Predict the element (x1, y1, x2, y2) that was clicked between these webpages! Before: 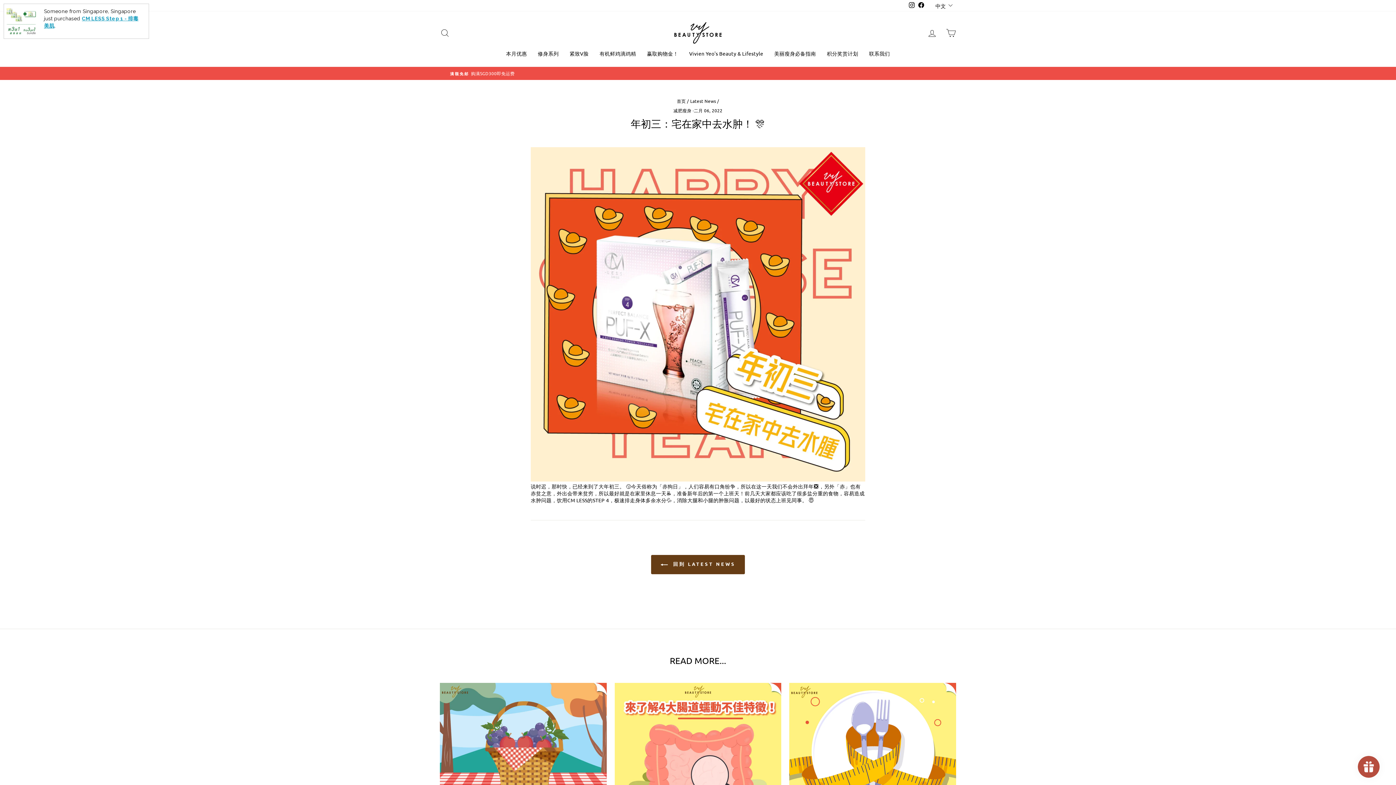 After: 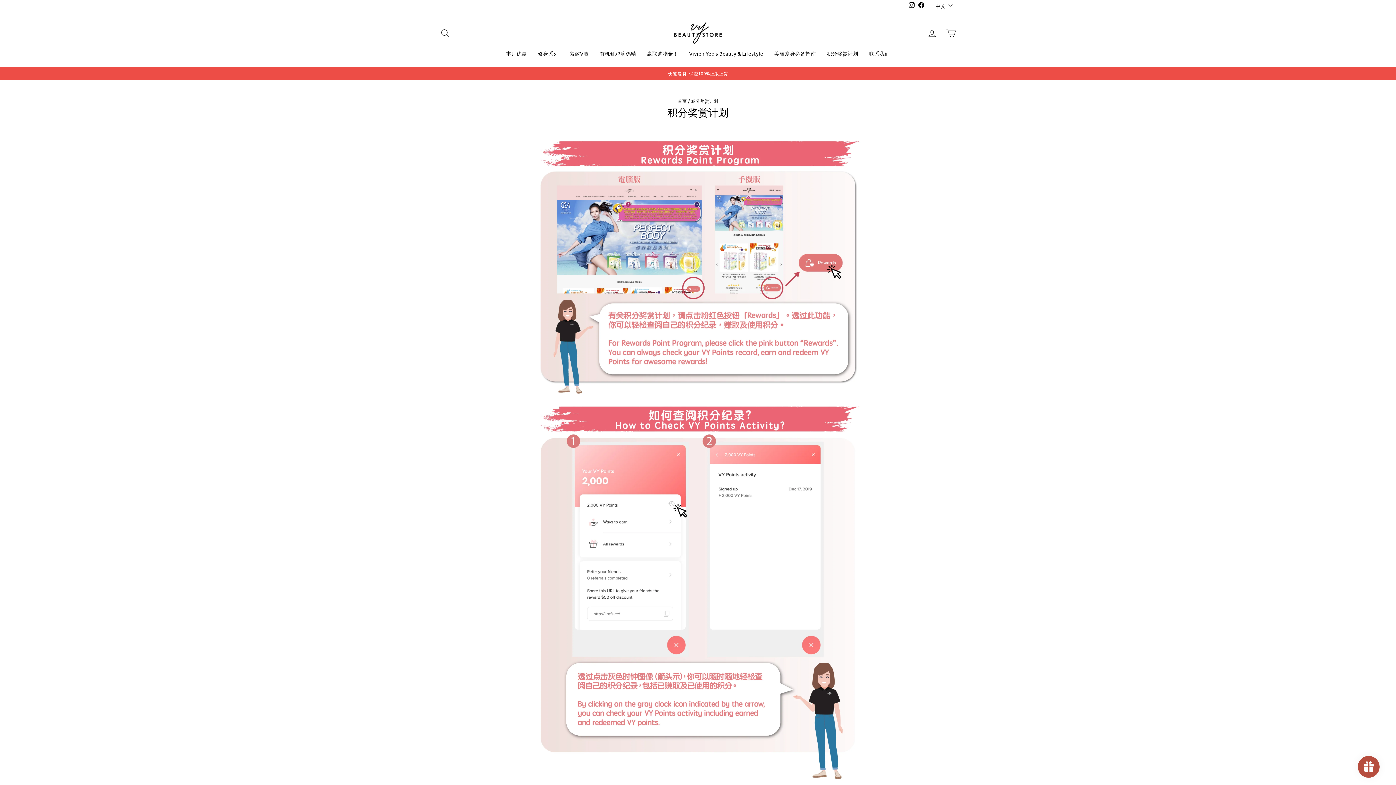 Action: bbox: (821, 47, 863, 59) label: 积分奖赏计划